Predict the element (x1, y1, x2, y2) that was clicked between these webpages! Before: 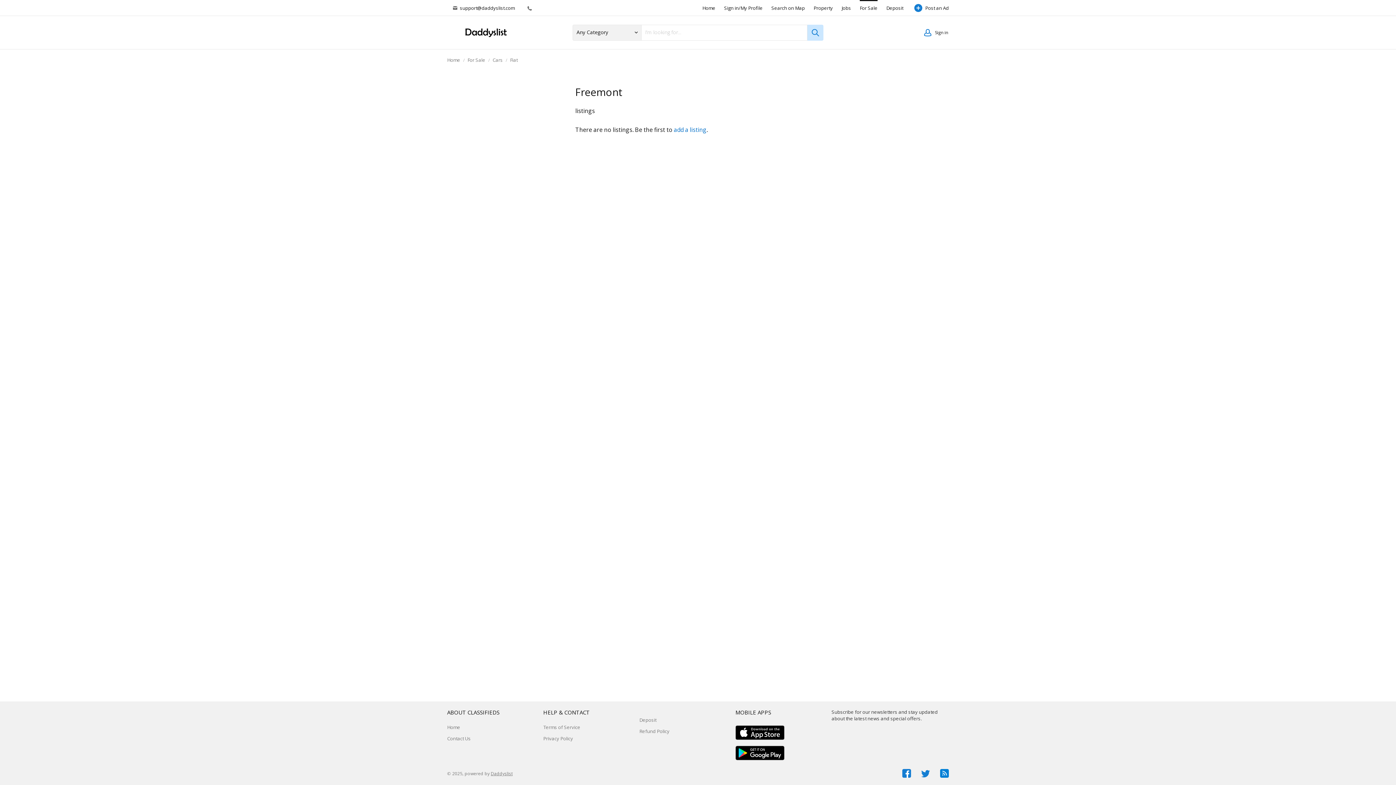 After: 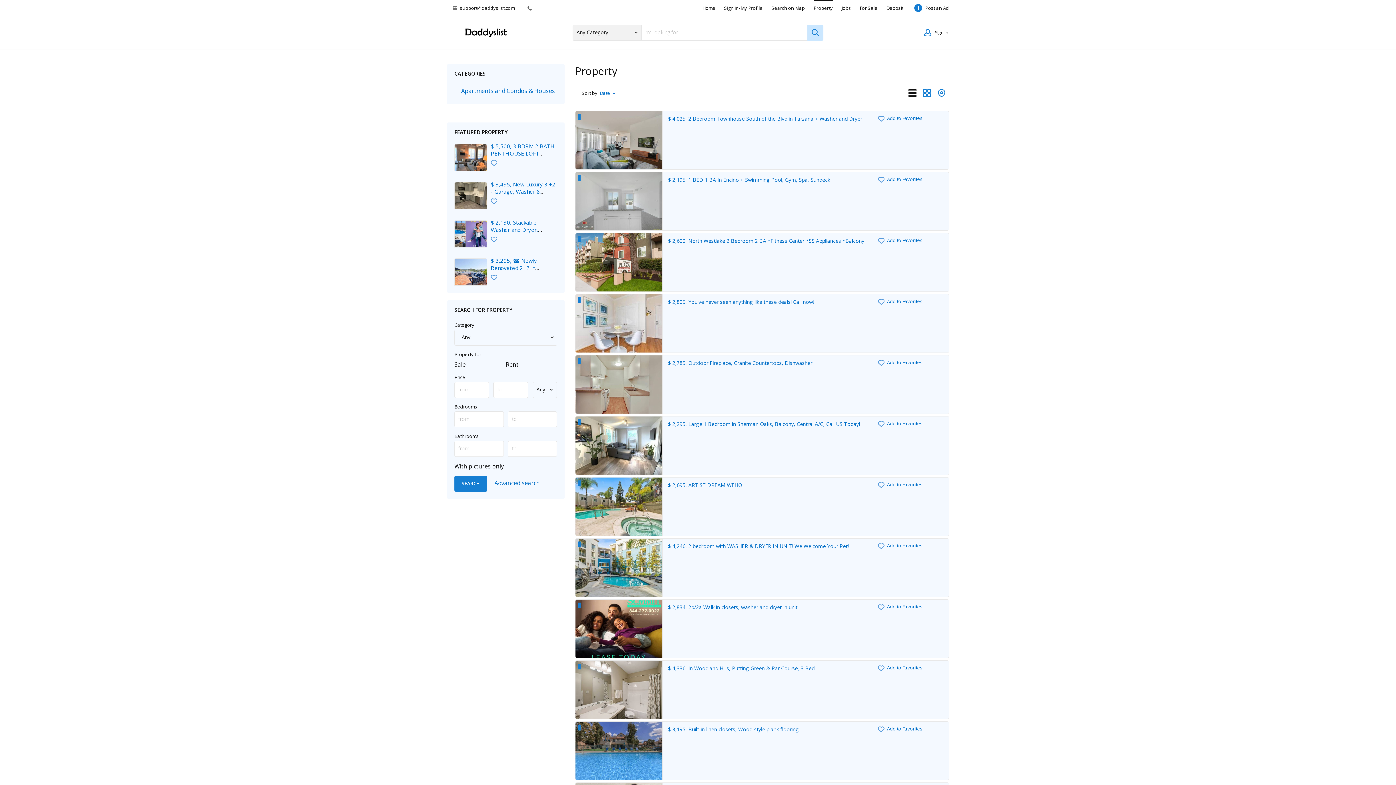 Action: label: Property bbox: (813, 0, 833, 16)